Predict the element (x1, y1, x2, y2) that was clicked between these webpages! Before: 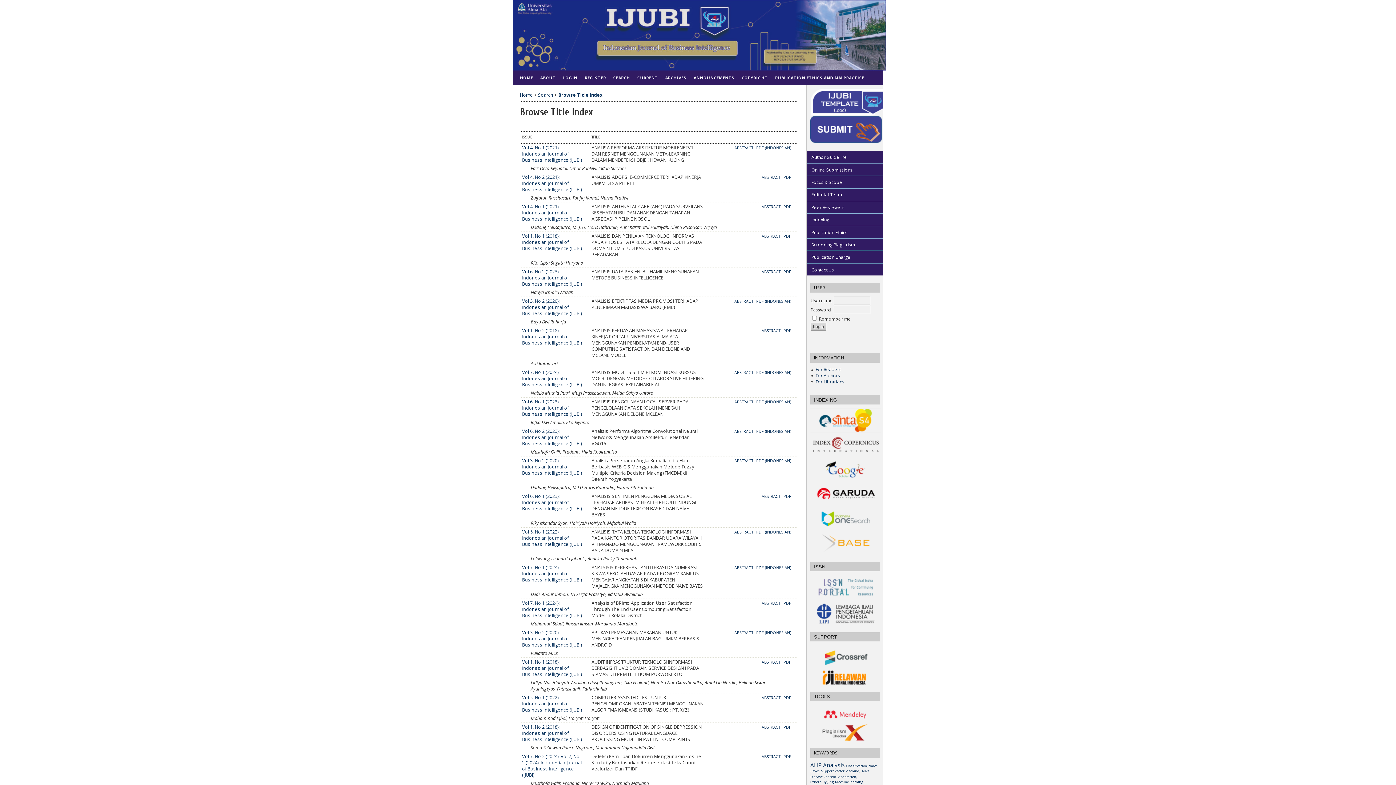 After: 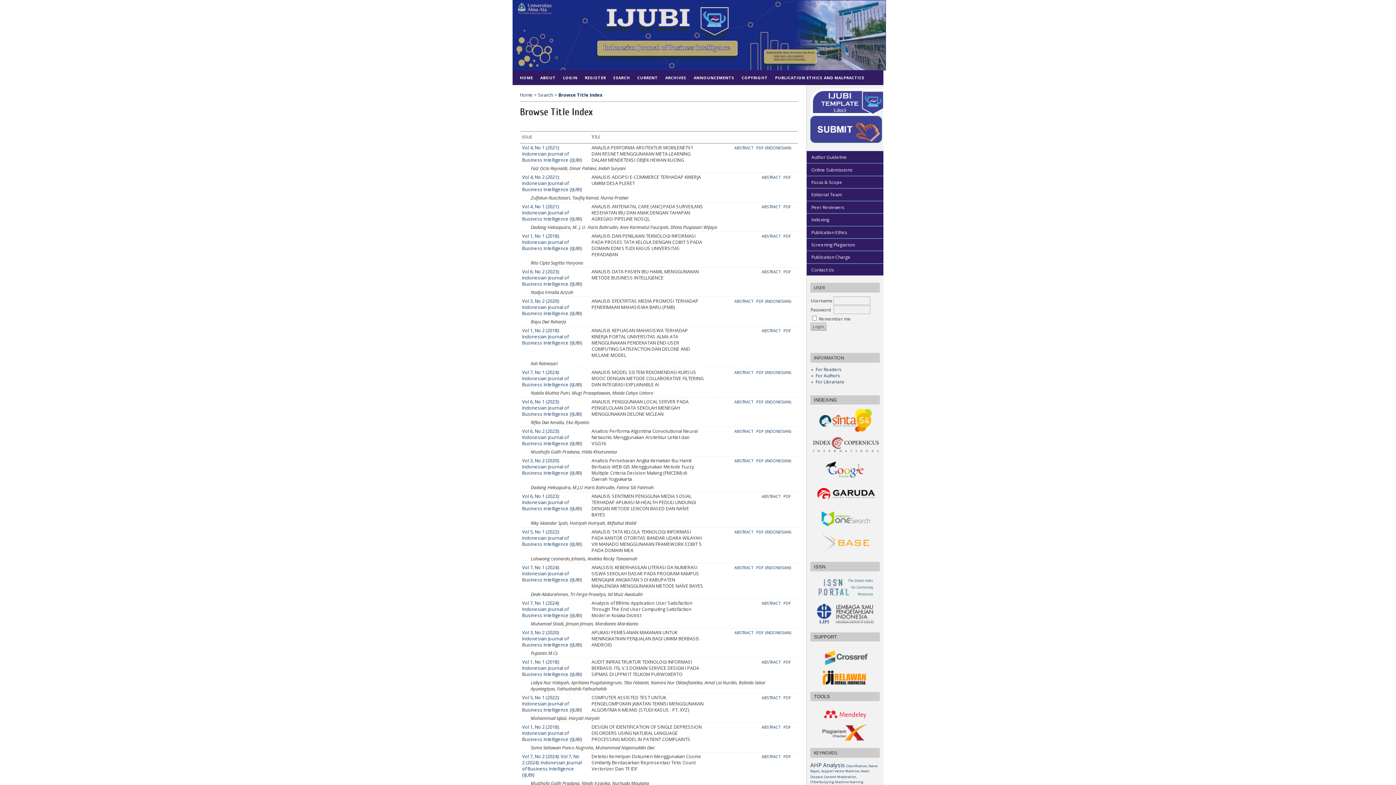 Action: label: Browse Title Index bbox: (558, 91, 602, 98)